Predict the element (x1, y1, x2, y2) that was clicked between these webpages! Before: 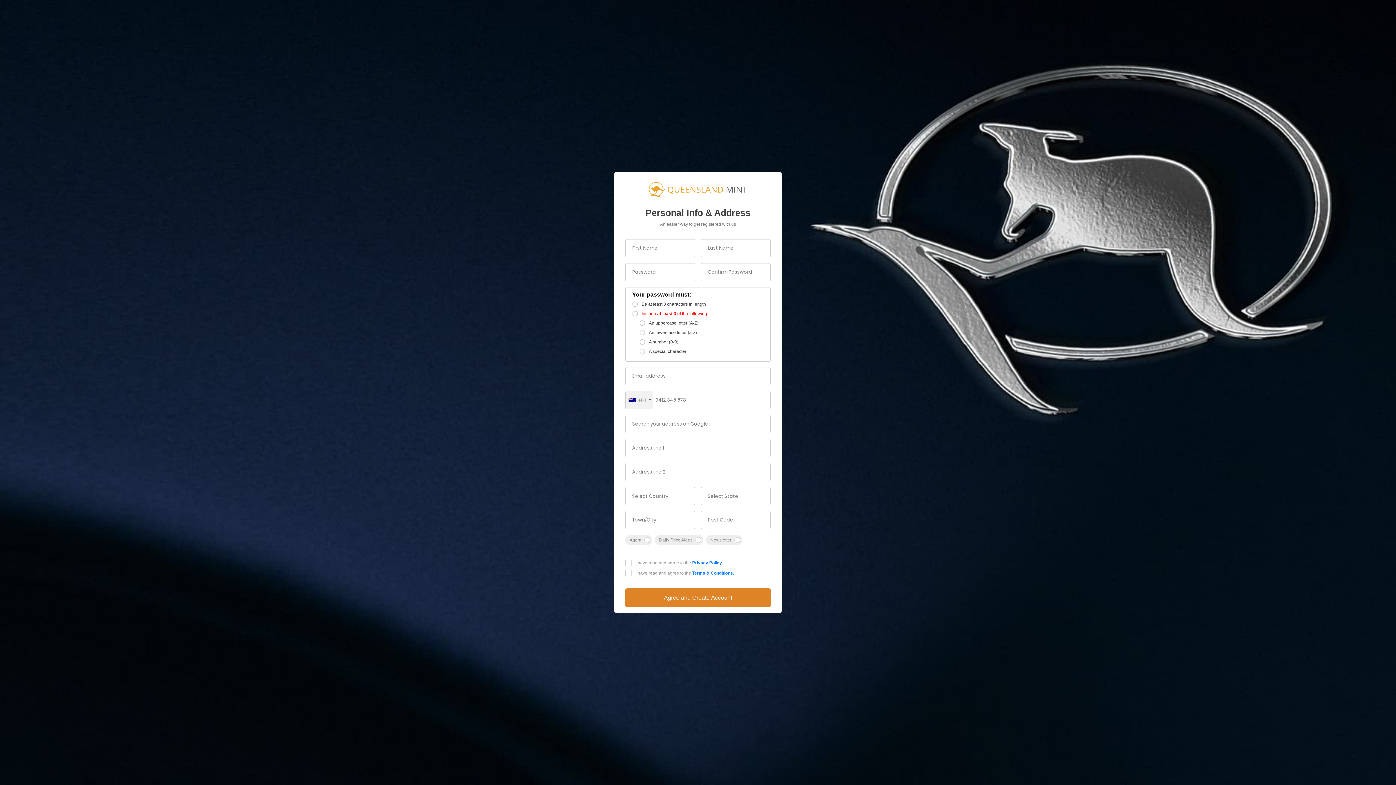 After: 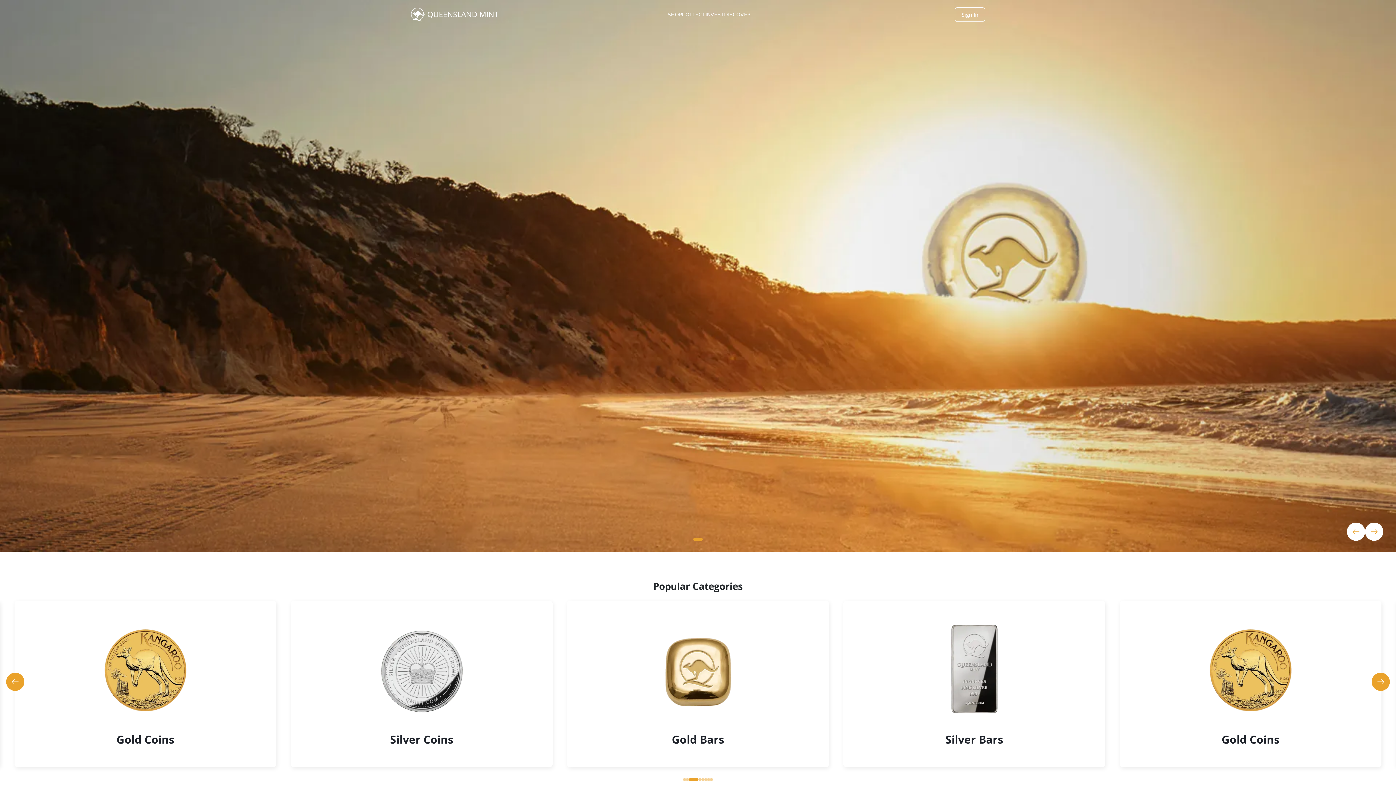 Action: bbox: (649, 189, 747, 198)